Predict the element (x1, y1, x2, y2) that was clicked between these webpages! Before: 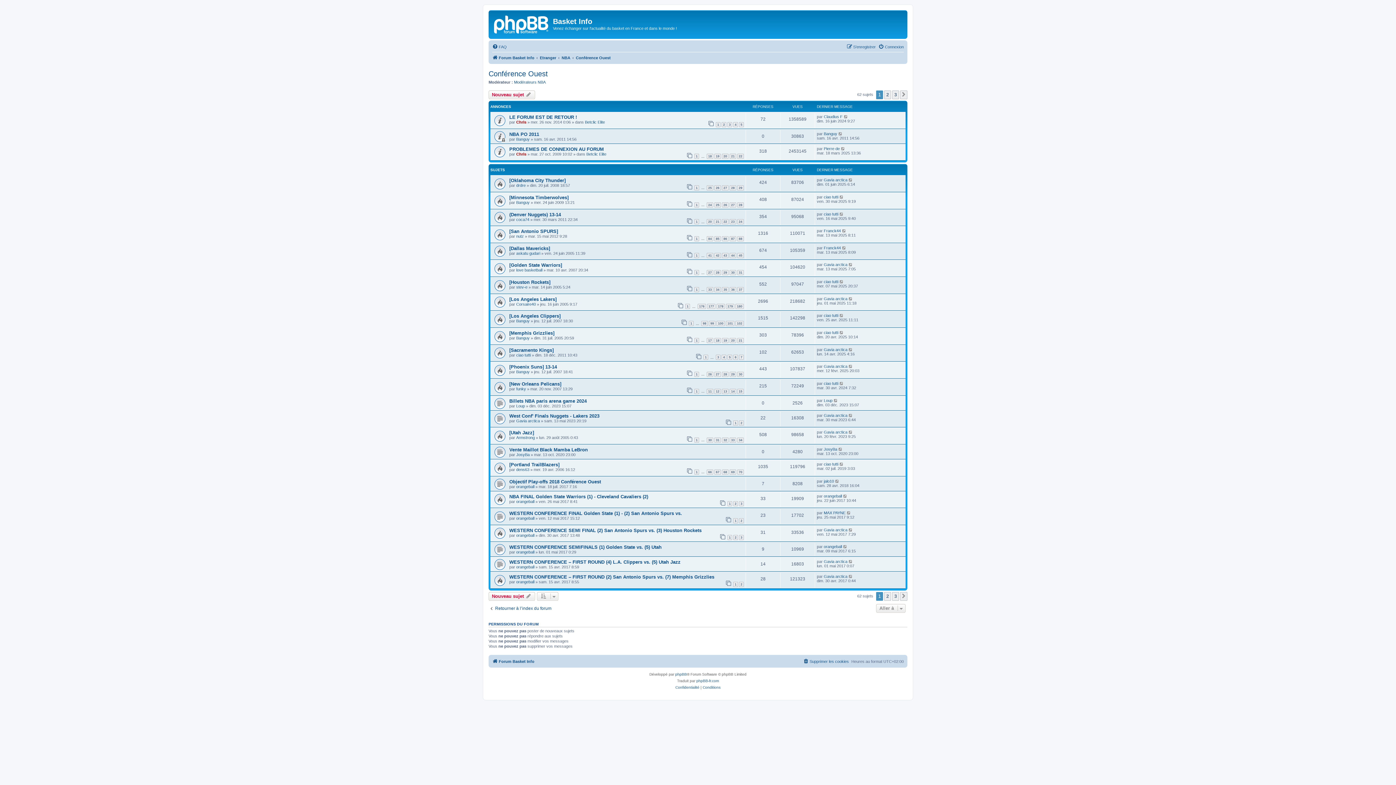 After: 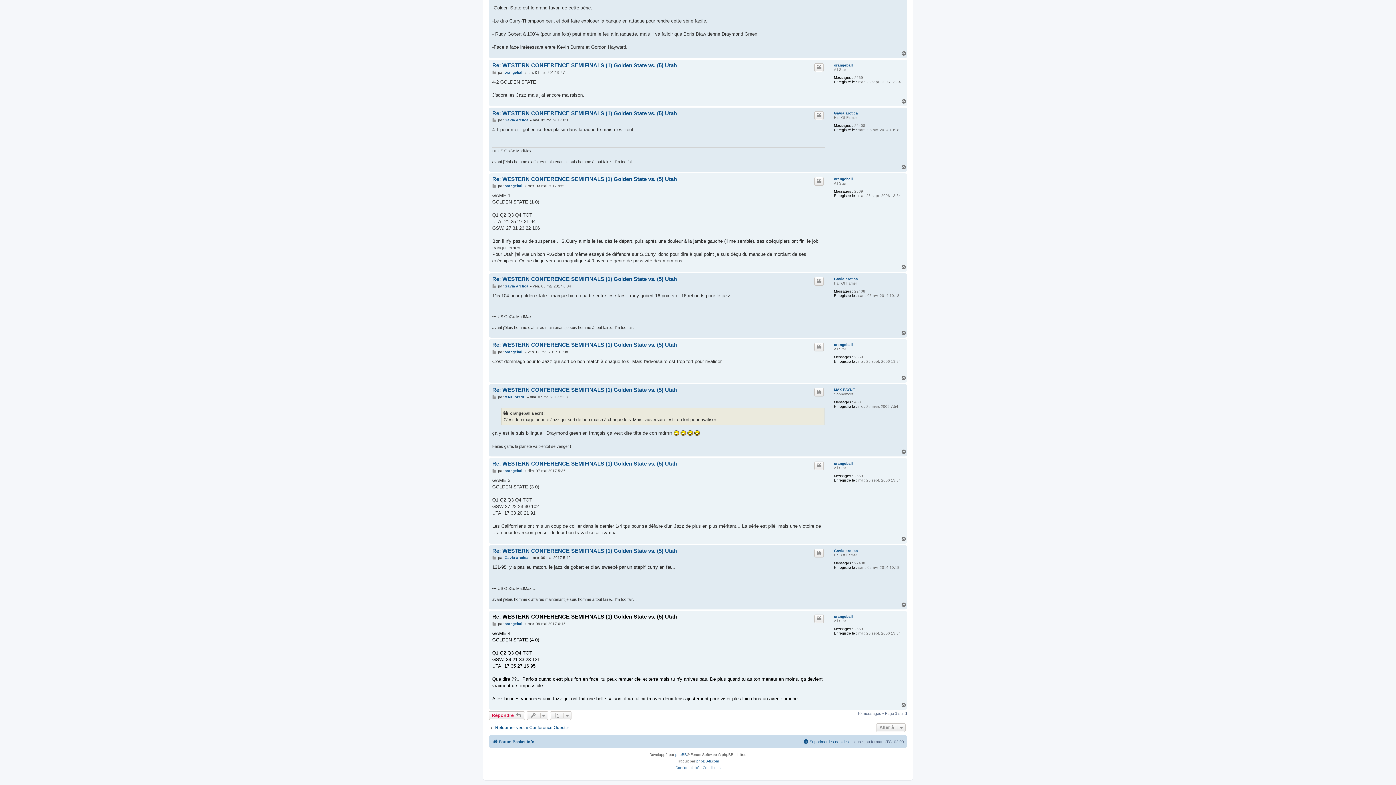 Action: bbox: (843, 544, 847, 549)